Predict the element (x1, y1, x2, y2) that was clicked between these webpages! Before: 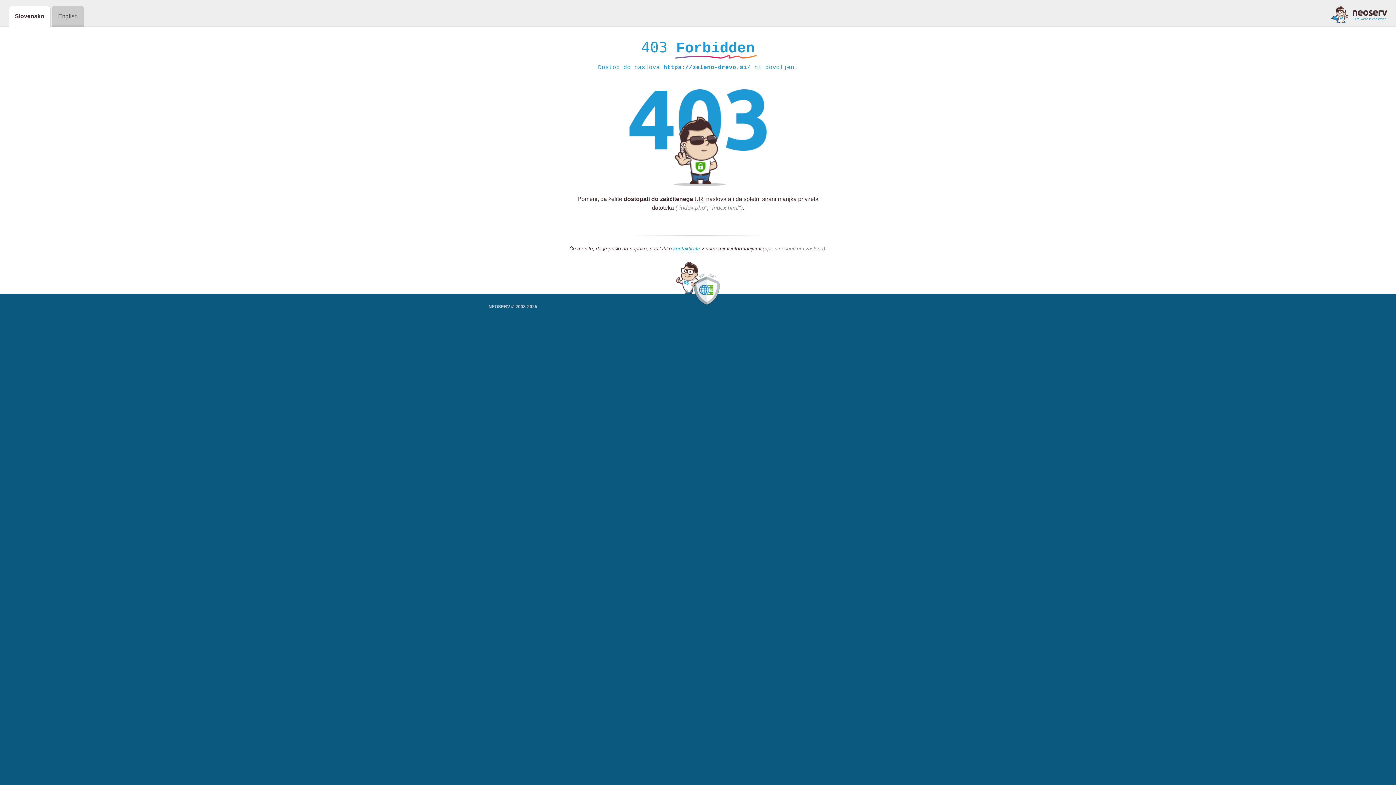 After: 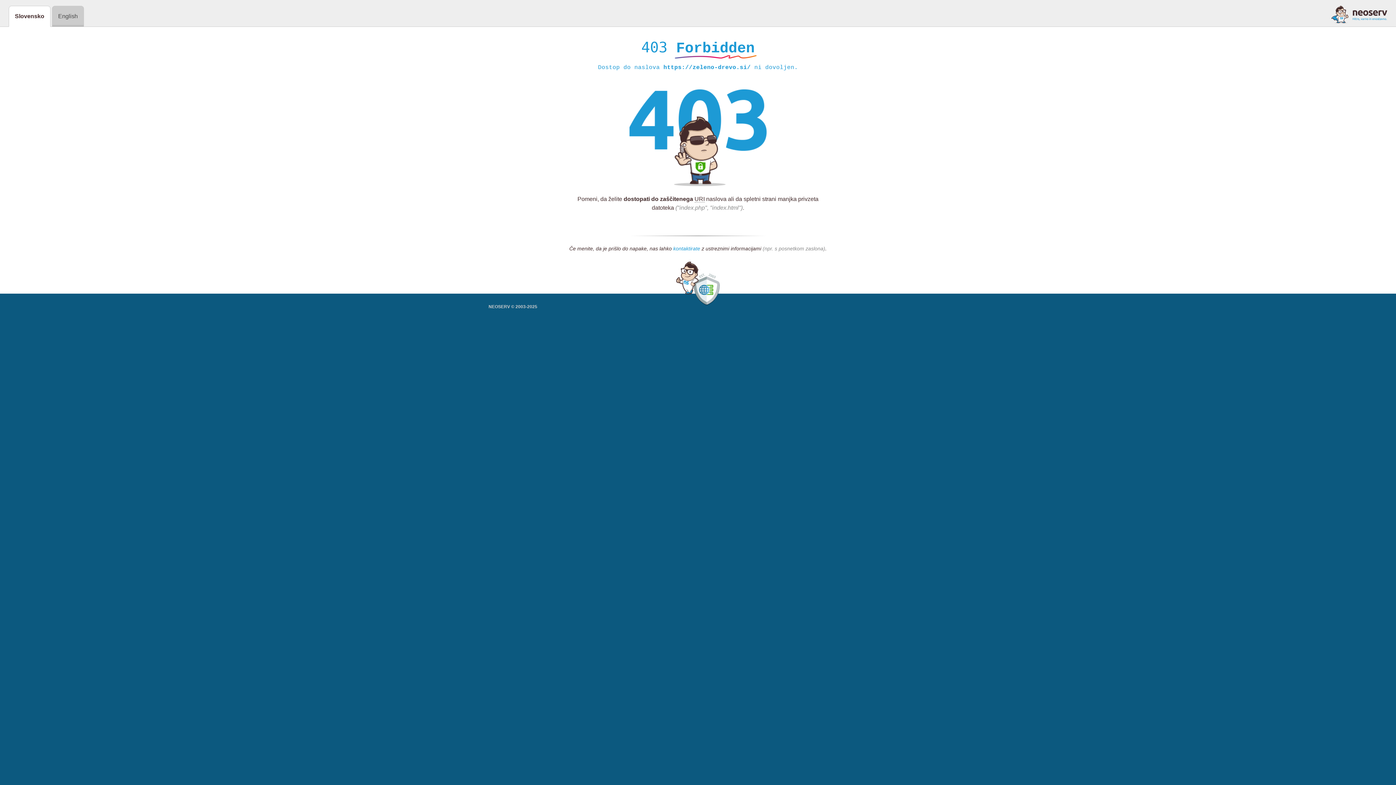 Action: label: kontaktirate bbox: (673, 245, 700, 252)